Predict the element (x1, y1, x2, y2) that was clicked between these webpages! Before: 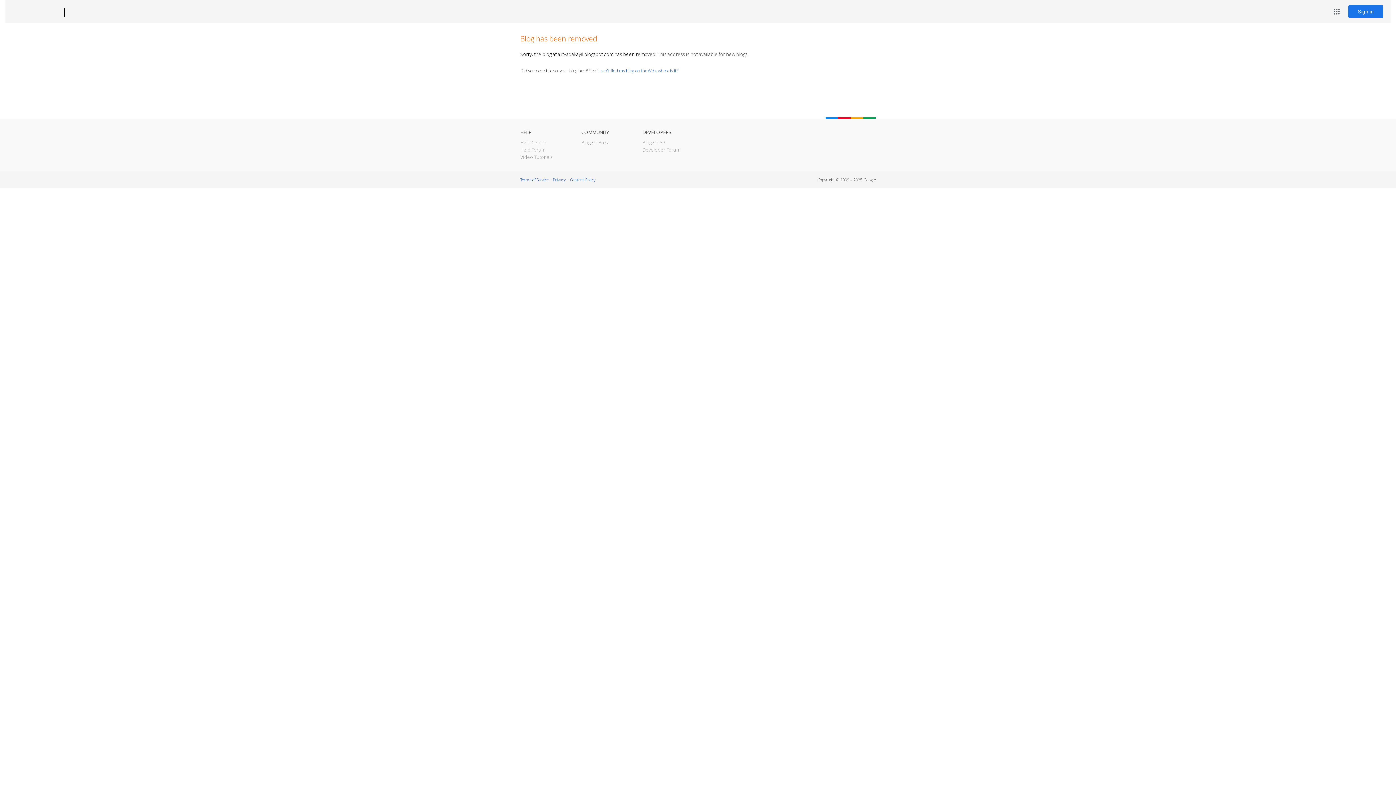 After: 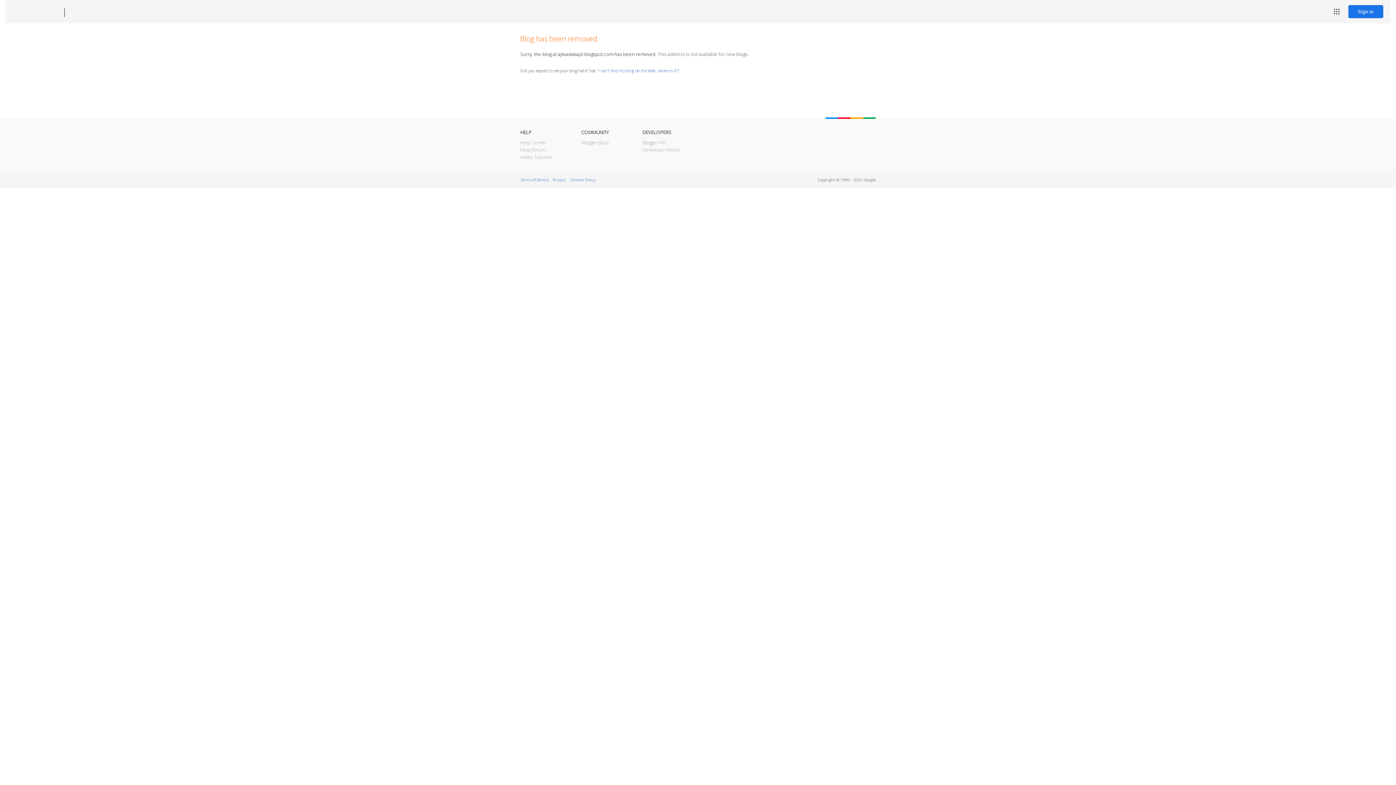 Action: bbox: (12, 7, 53, 17) label: Blogger